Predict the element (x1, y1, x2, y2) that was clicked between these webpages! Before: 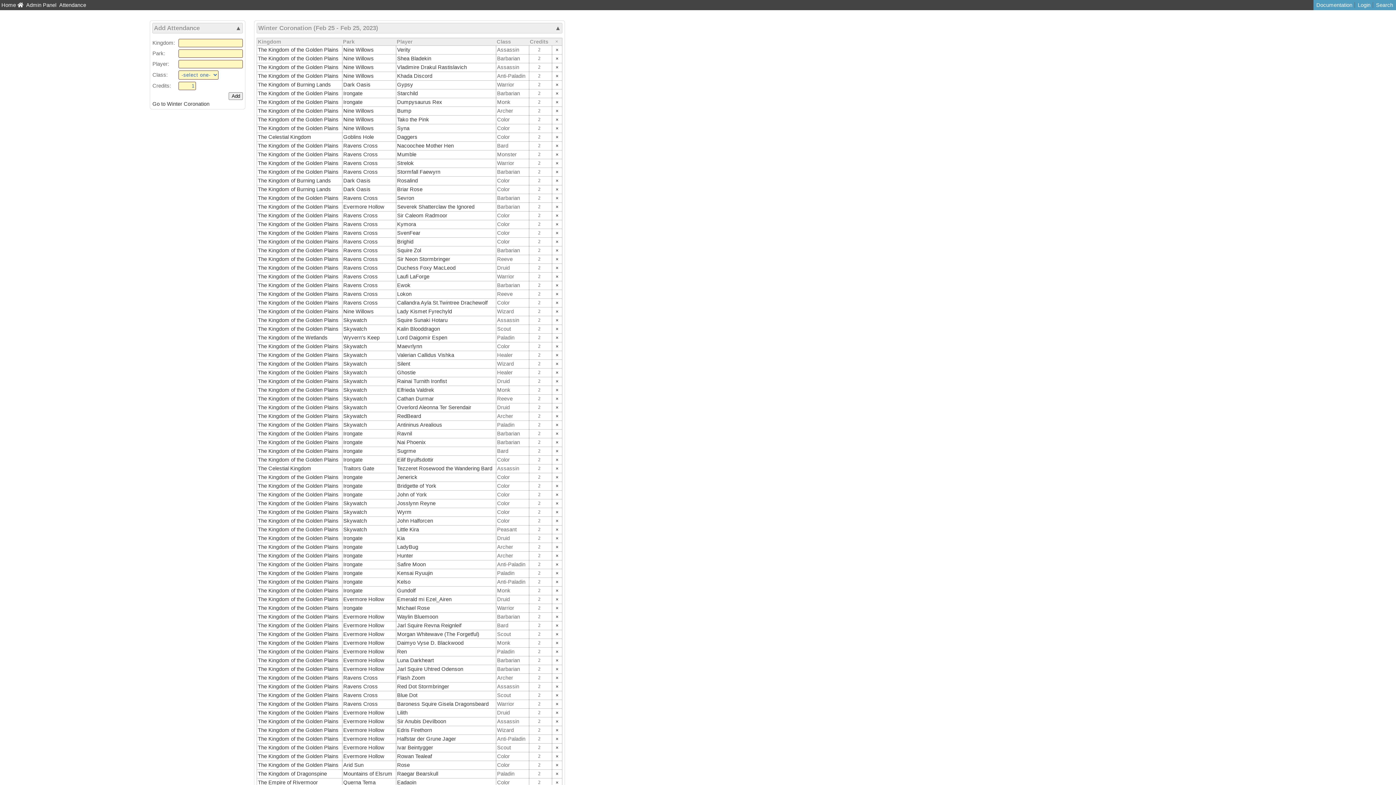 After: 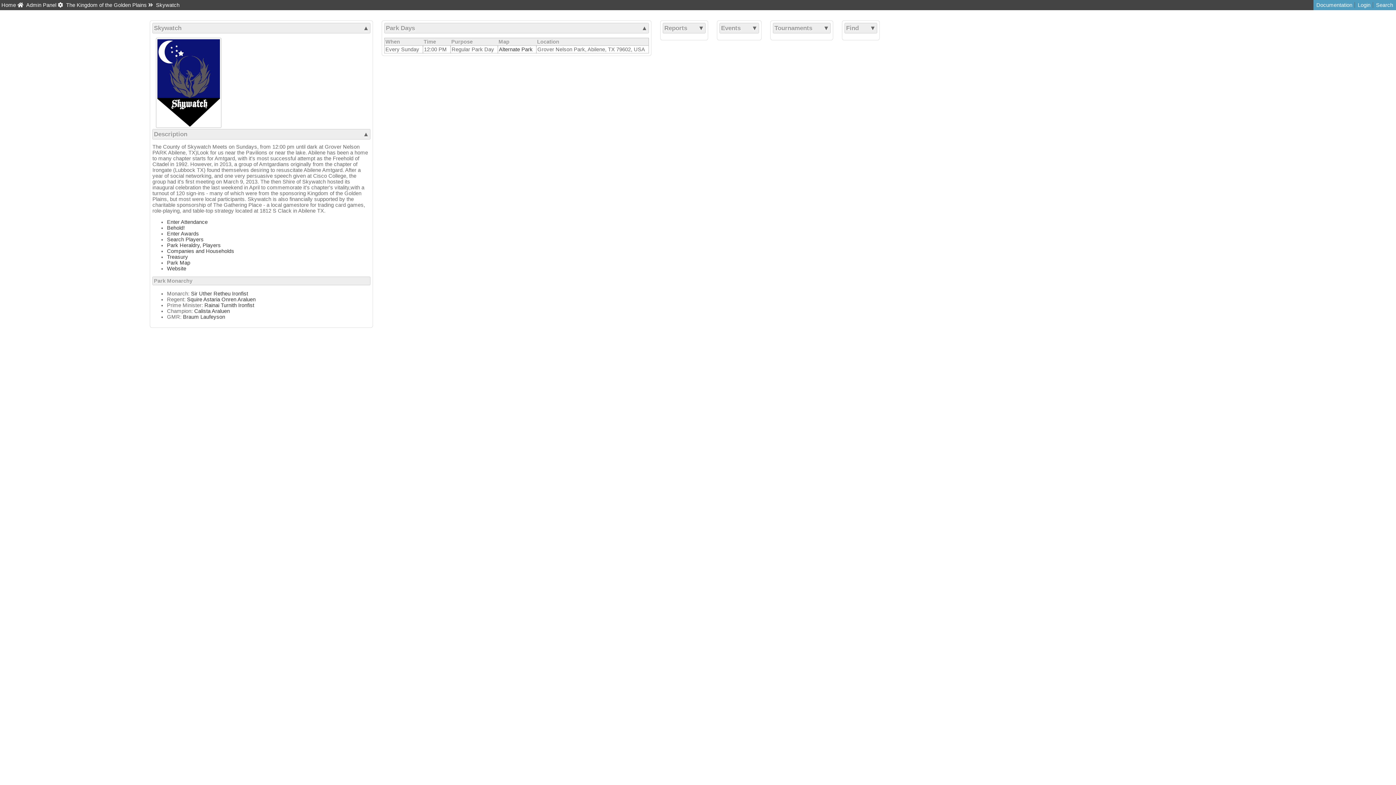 Action: label: Skywatch bbox: (343, 404, 367, 410)